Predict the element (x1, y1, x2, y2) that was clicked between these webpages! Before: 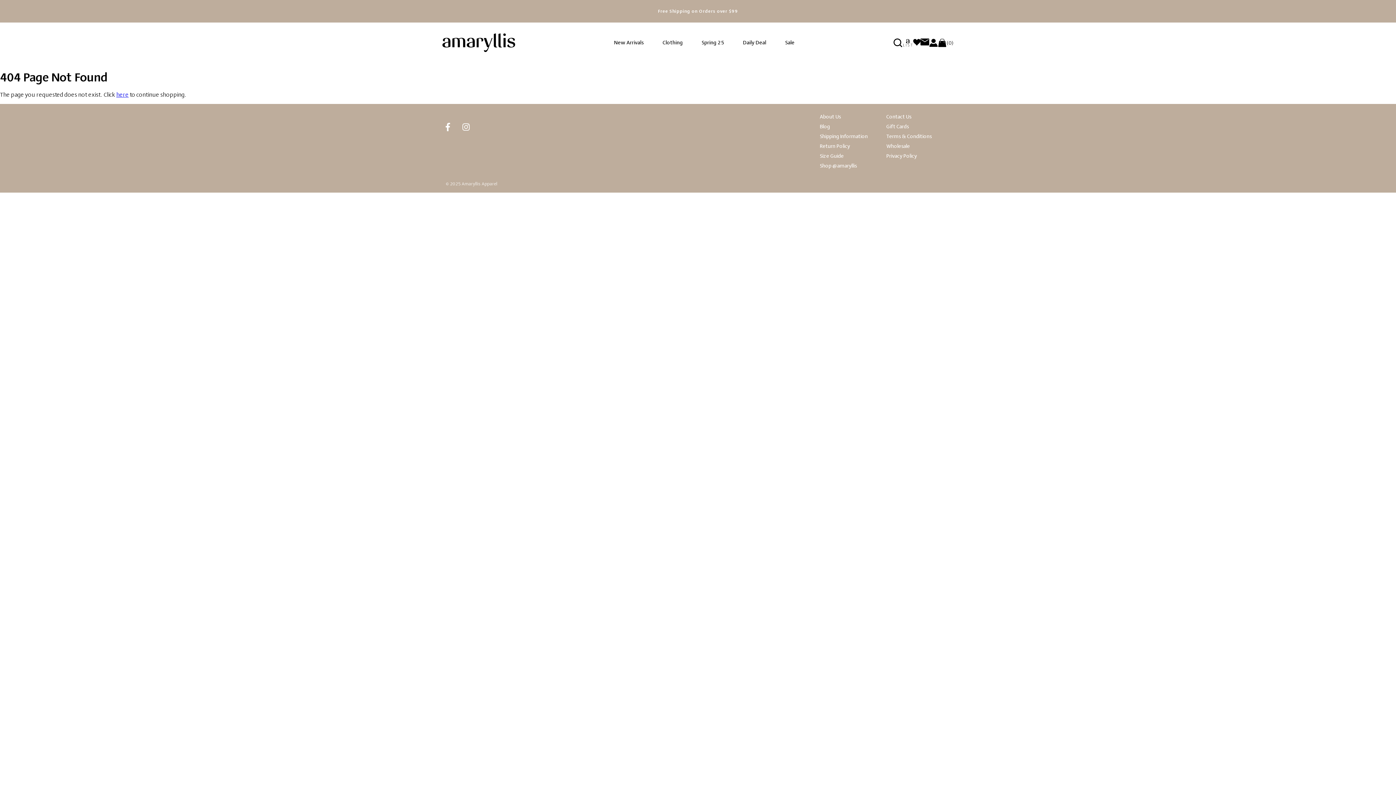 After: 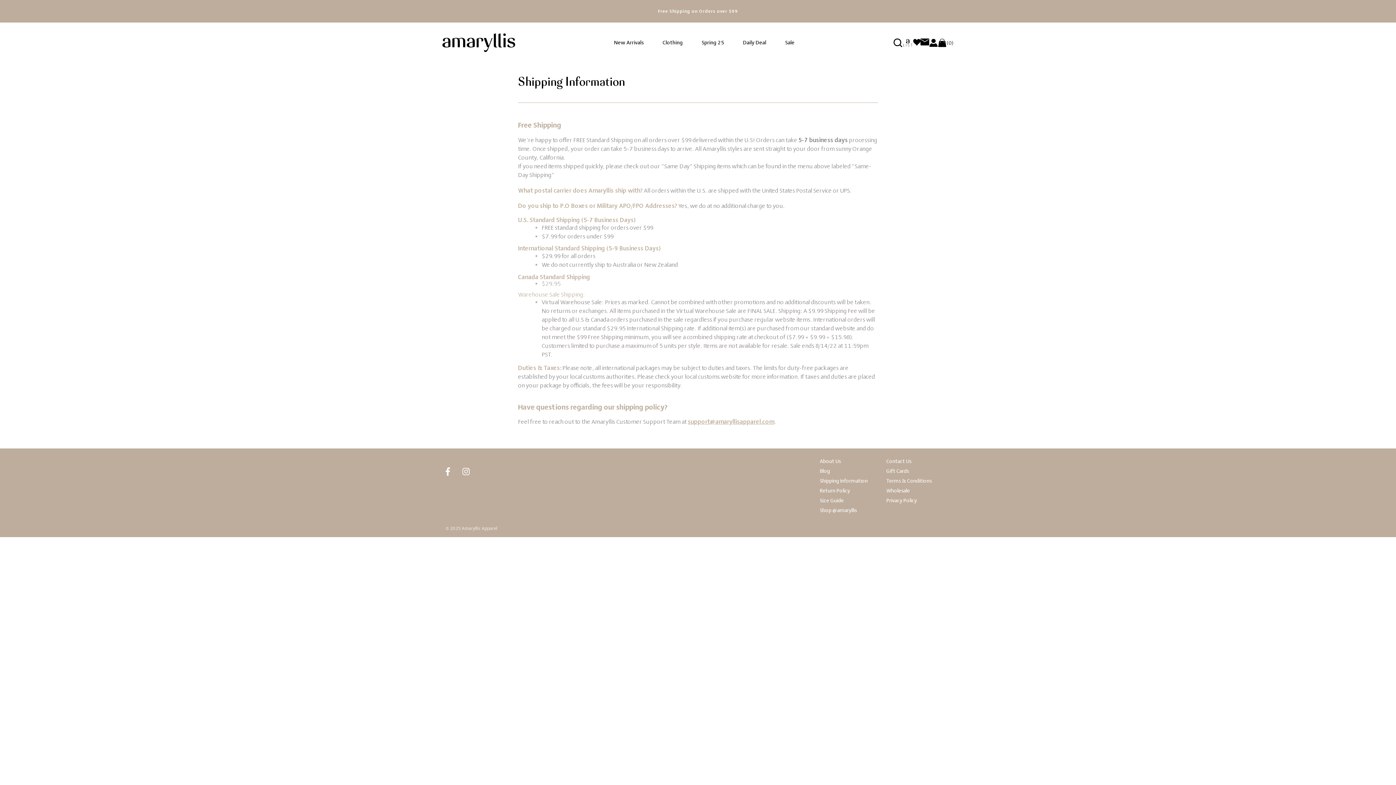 Action: bbox: (820, 133, 868, 139) label: Shipping Information